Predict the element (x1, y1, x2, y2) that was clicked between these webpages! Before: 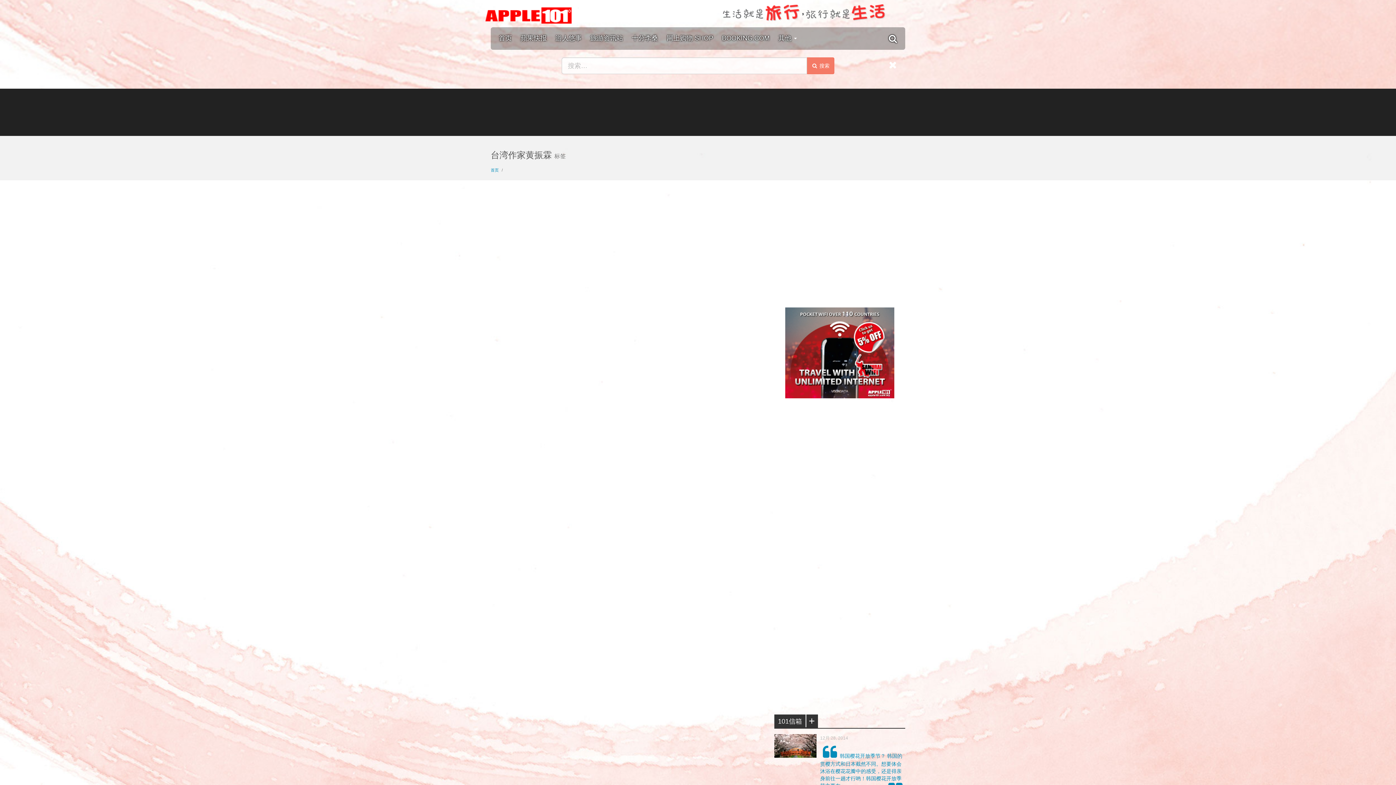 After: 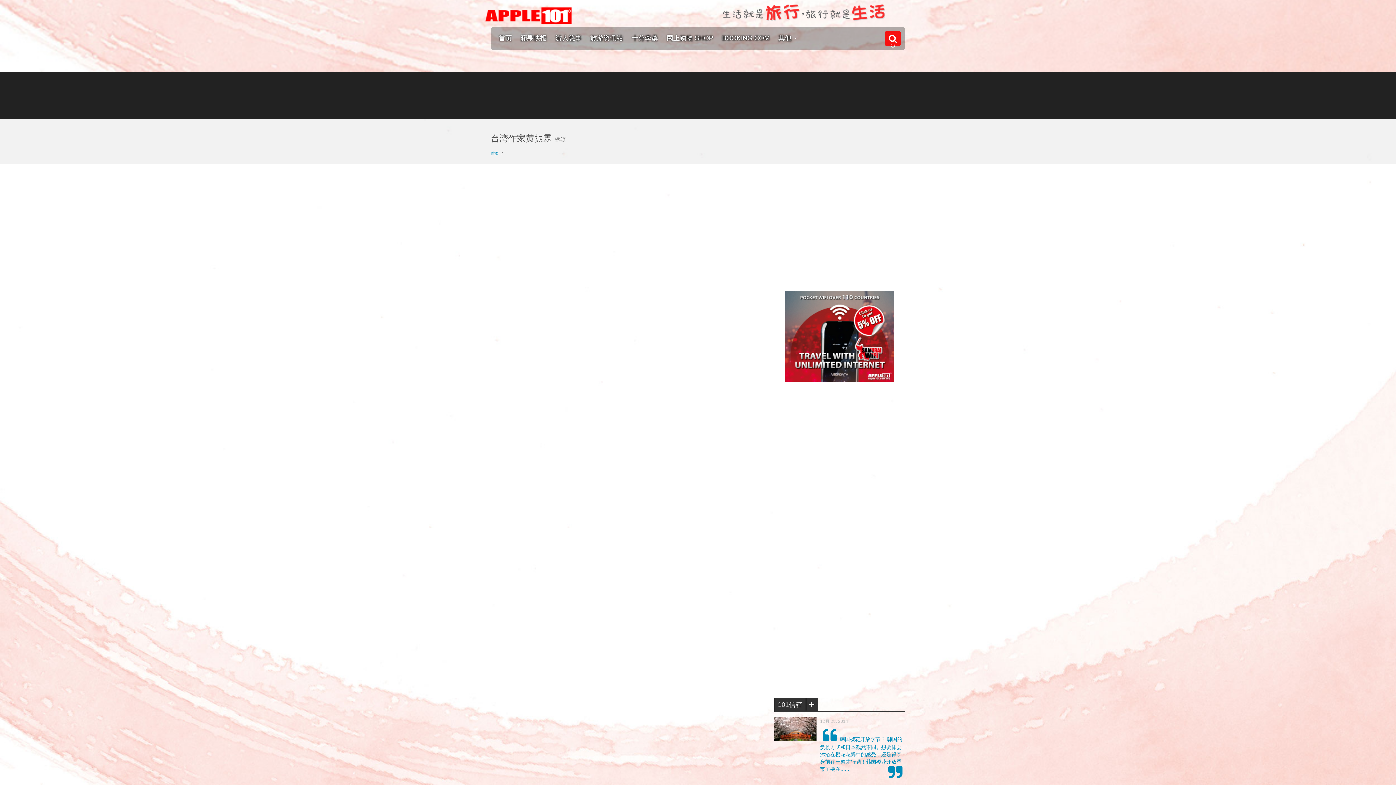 Action: bbox: (885, 30, 901, 46)